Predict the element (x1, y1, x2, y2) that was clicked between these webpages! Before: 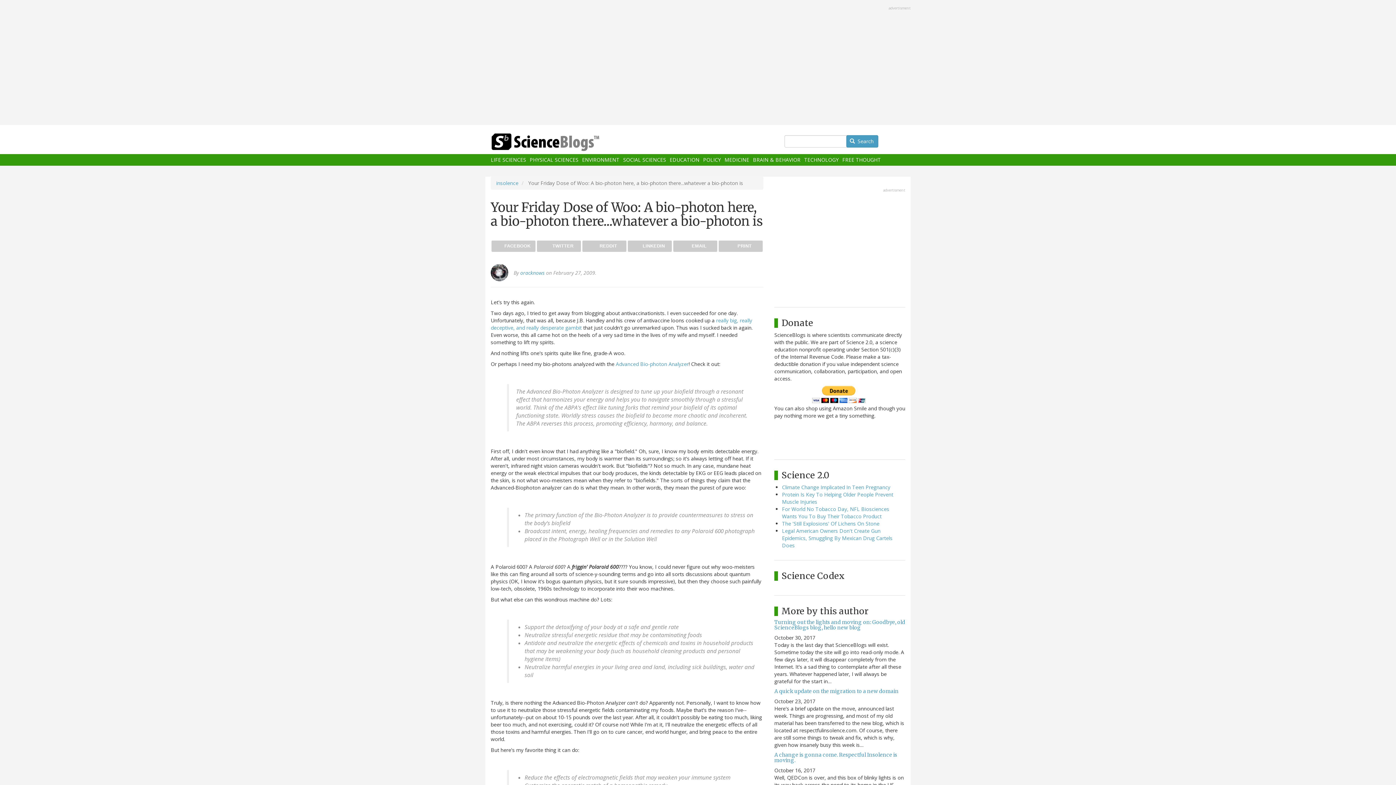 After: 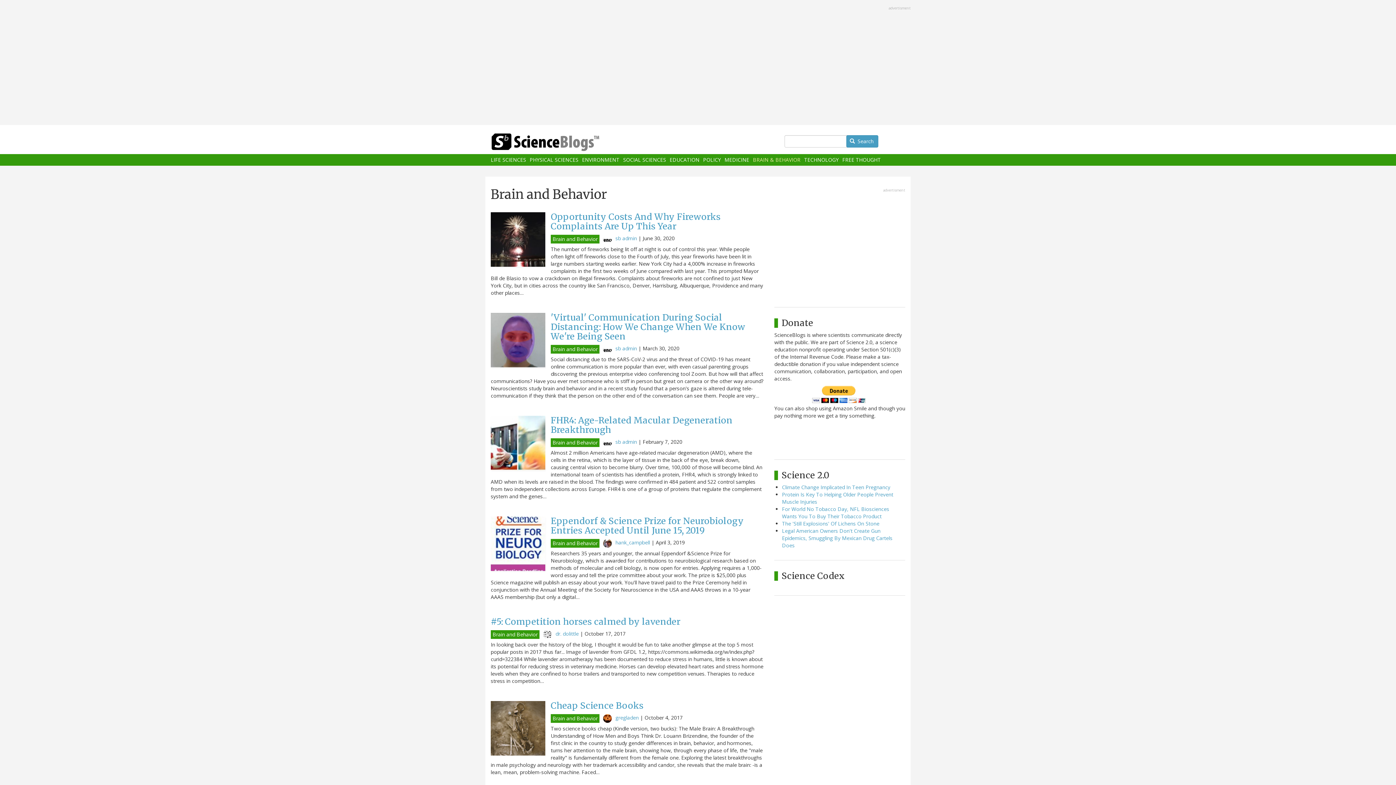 Action: bbox: (753, 157, 800, 162) label: BRAIN & BEHAVIOR